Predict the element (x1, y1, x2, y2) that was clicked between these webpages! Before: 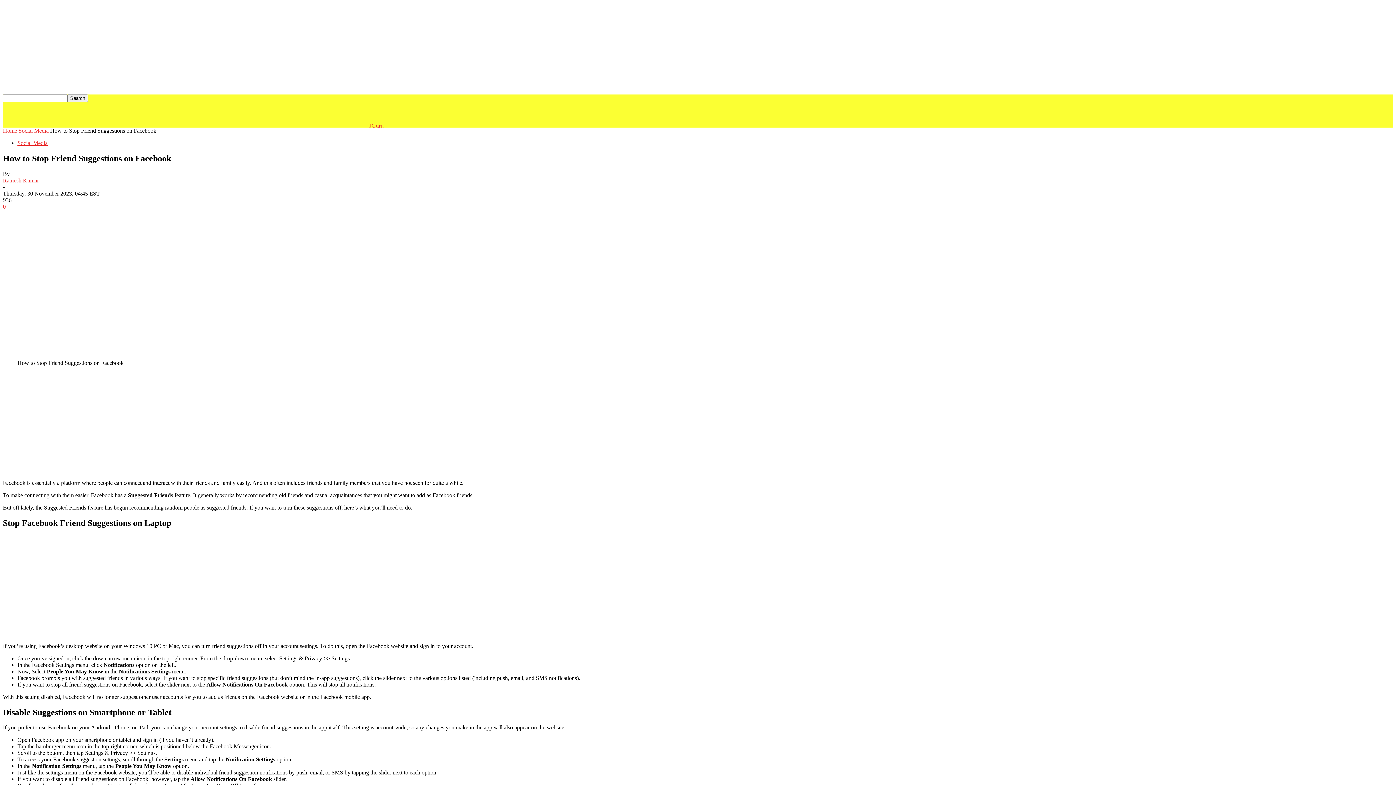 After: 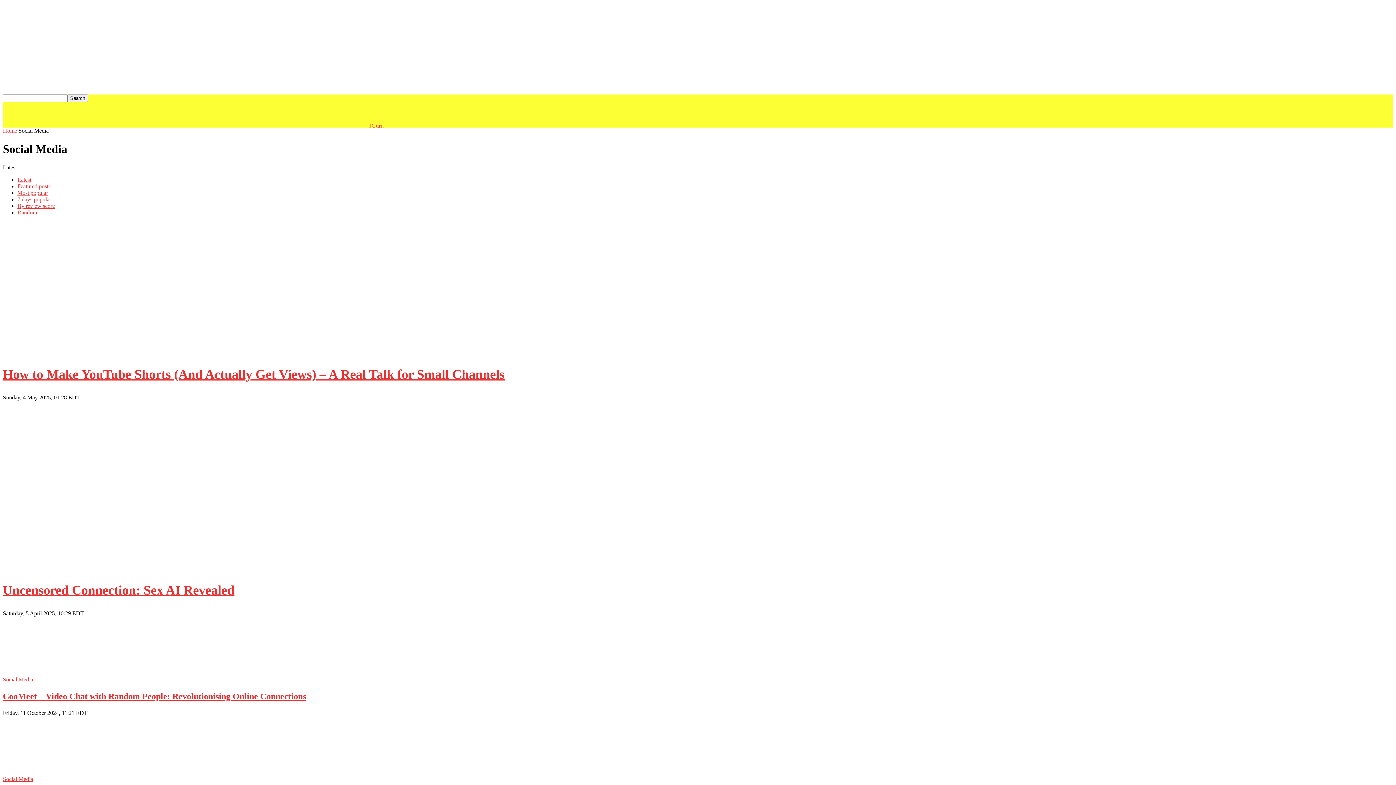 Action: bbox: (17, 140, 47, 146) label: Social Media